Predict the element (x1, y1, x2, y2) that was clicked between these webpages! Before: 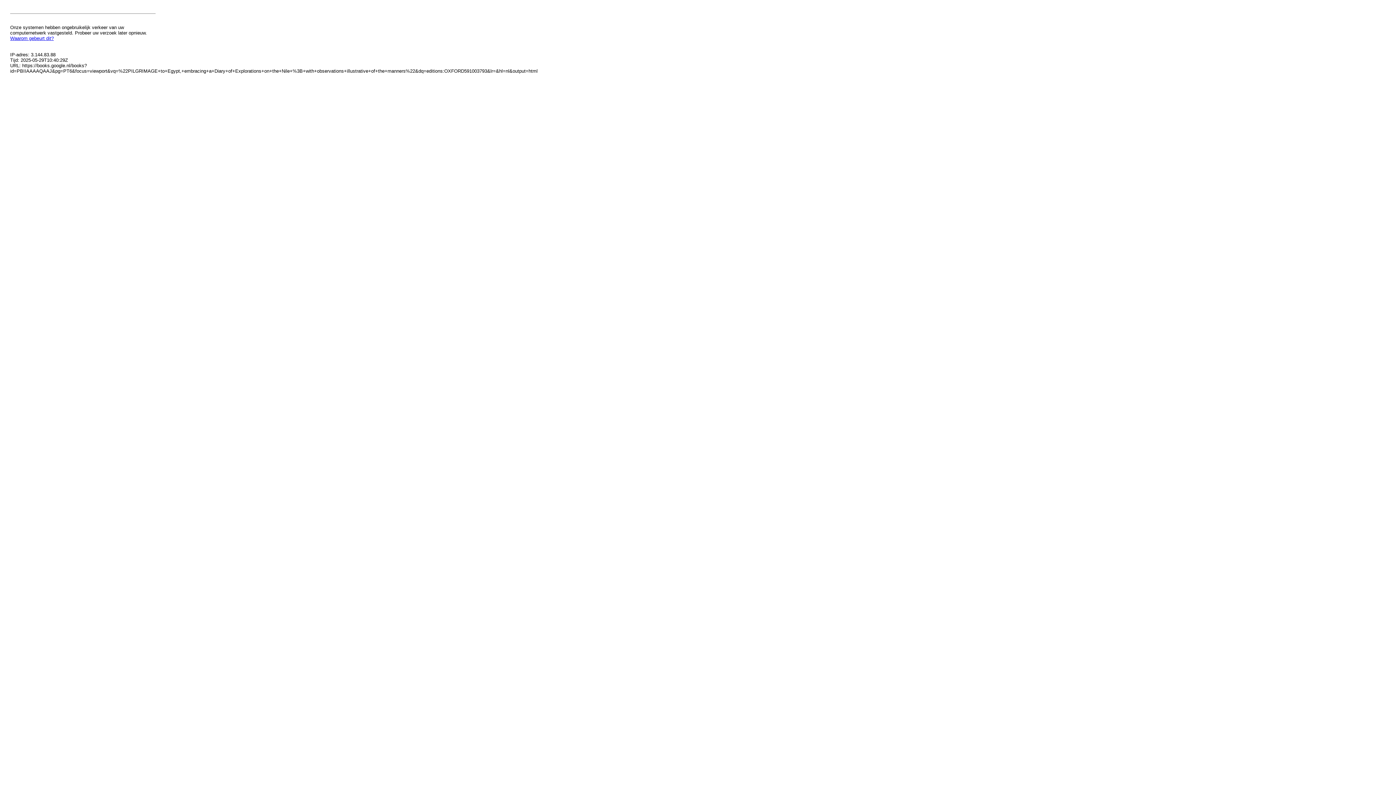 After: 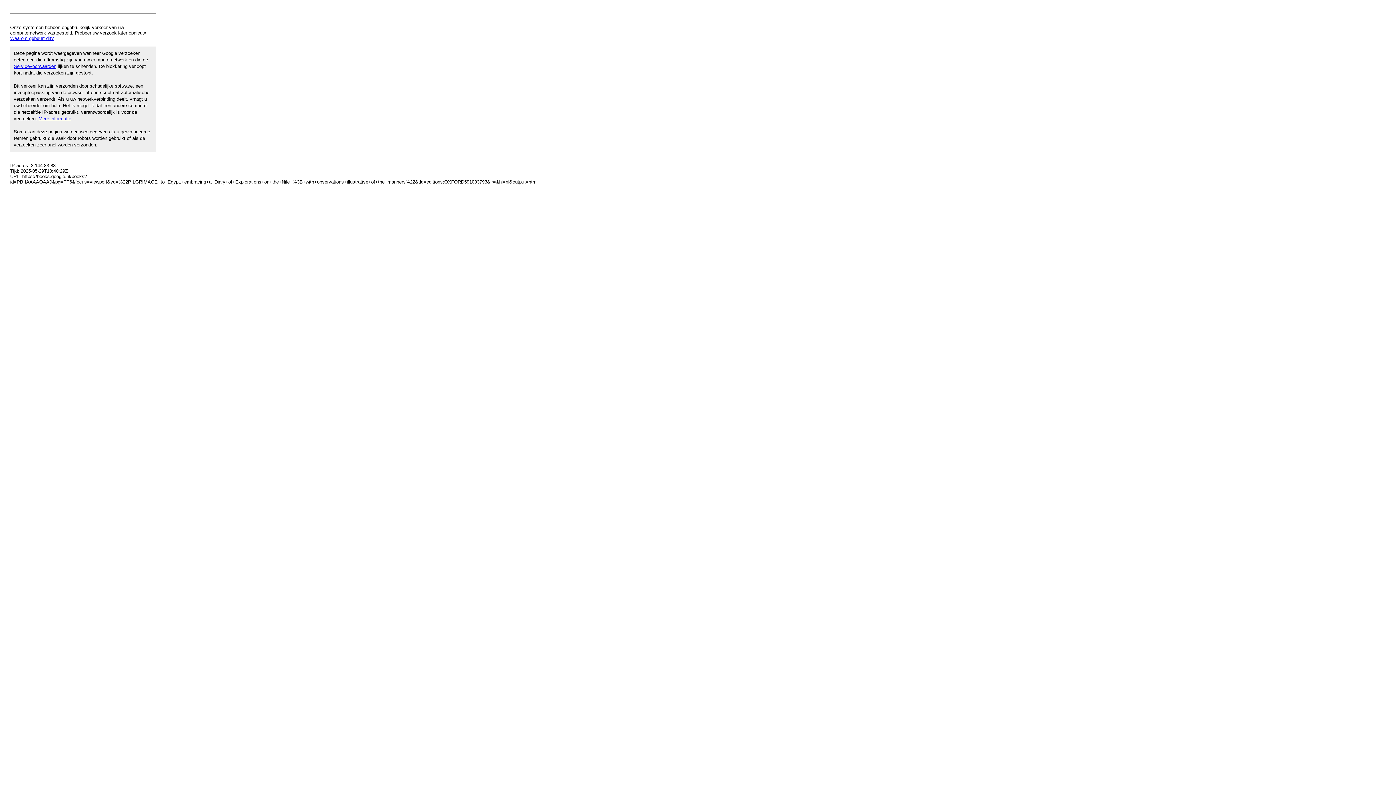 Action: bbox: (10, 35, 53, 41) label: Waarom gebeurt dit?